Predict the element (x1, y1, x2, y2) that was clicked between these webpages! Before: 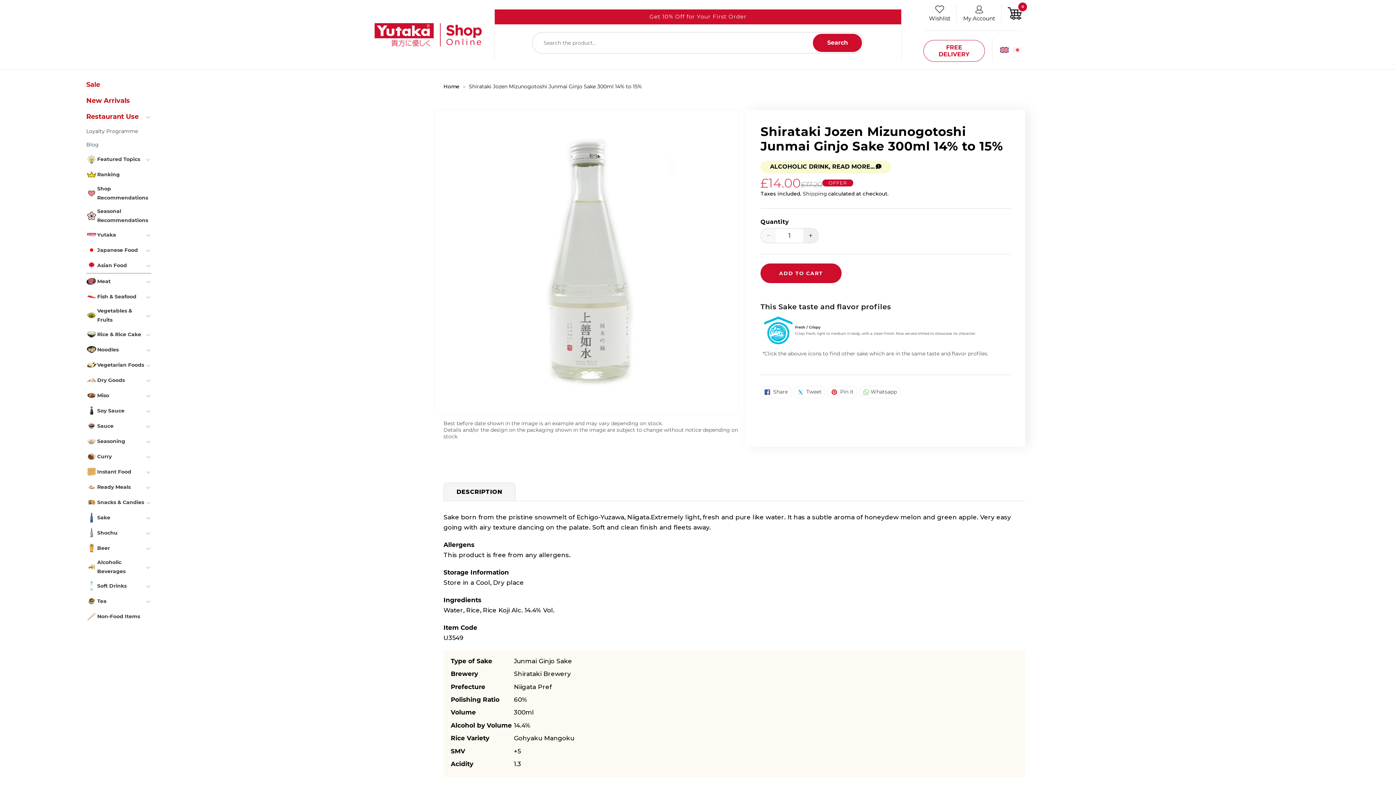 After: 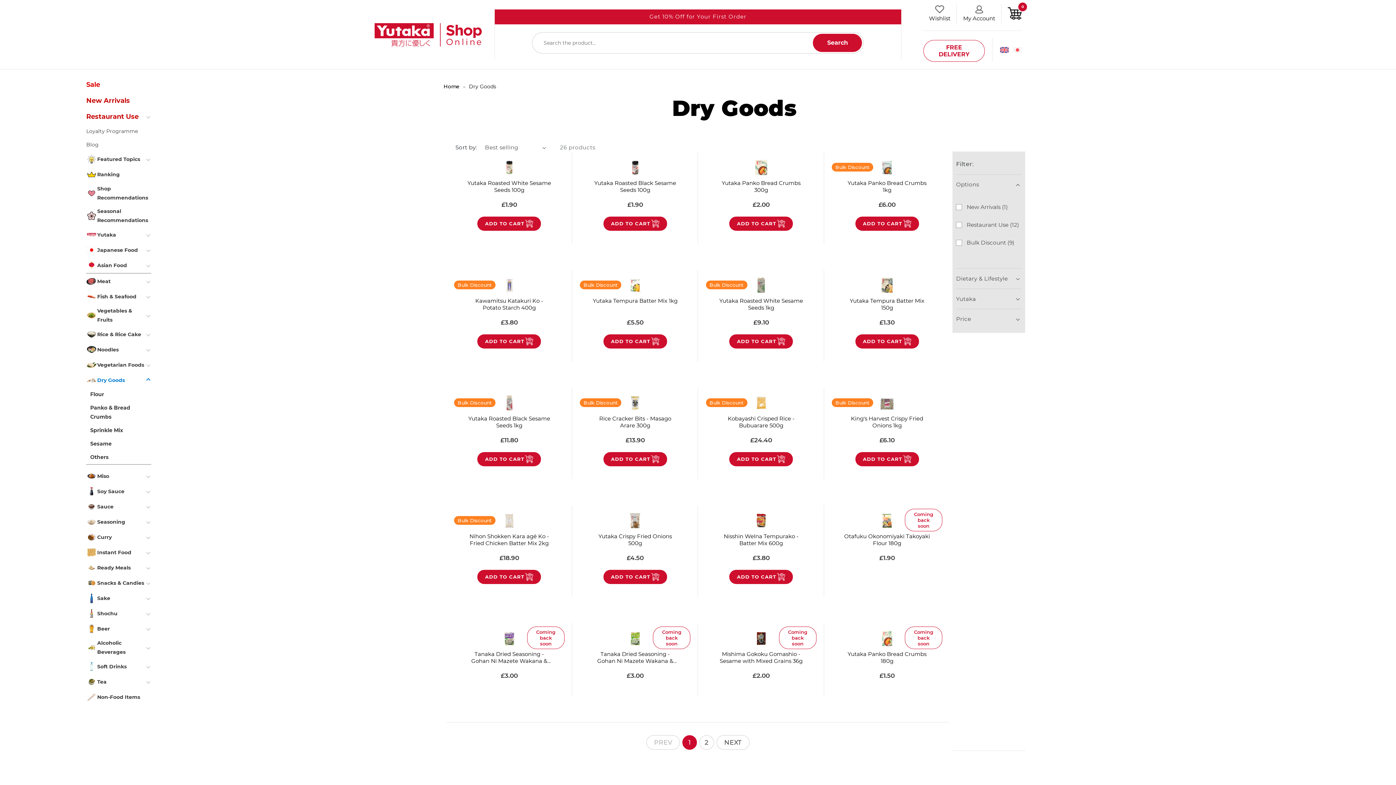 Action: label: Dry Goods bbox: (97, 375, 124, 384)